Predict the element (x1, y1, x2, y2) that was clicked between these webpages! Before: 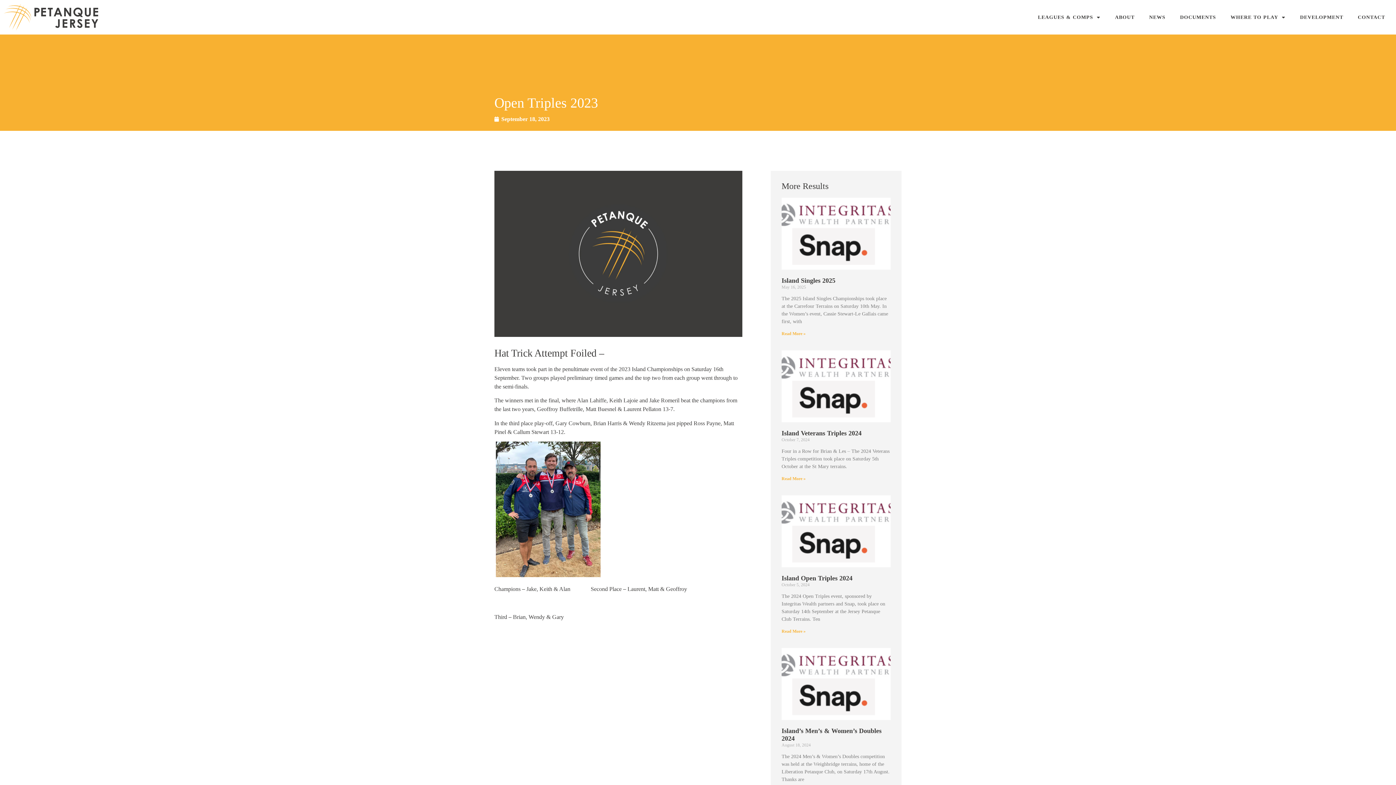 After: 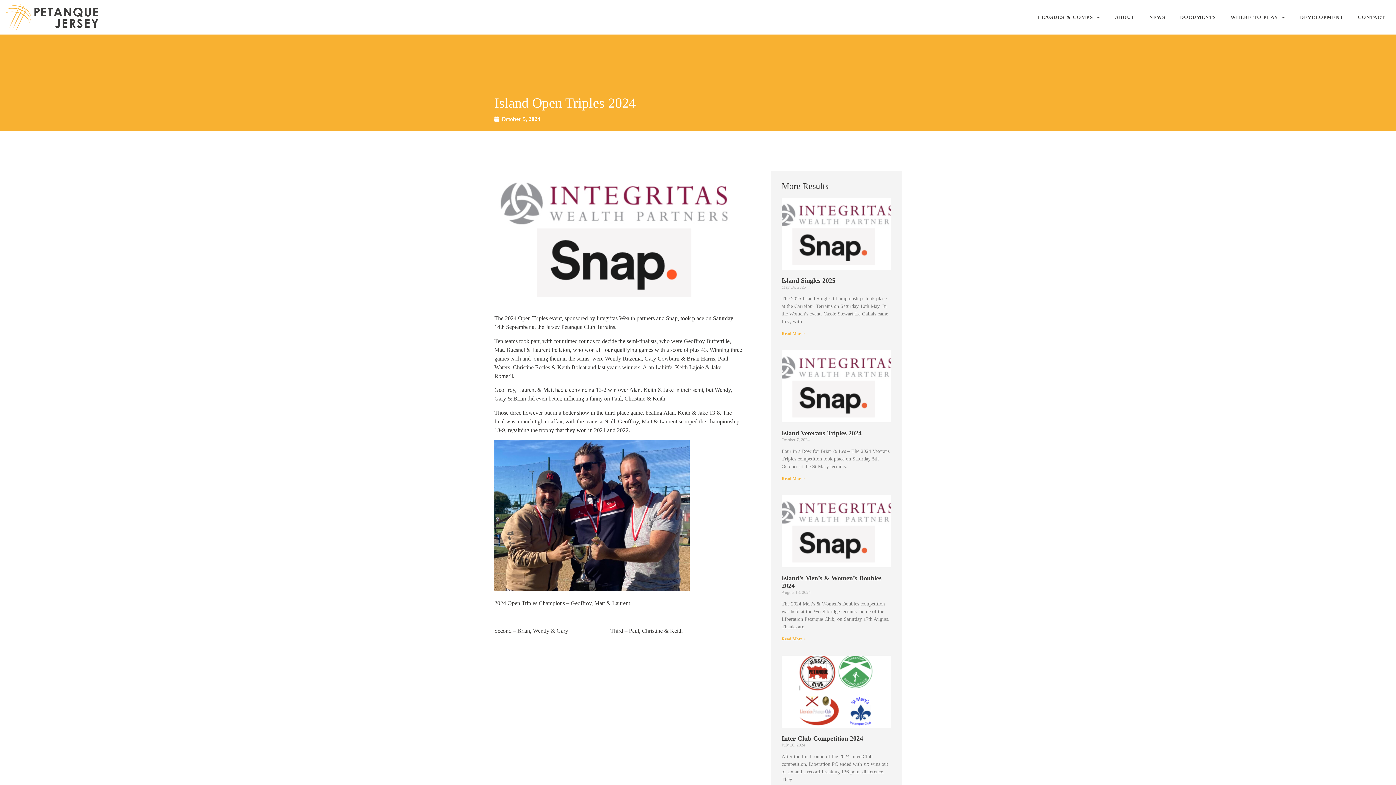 Action: label: Read more about Island Open Triples 2024 bbox: (781, 629, 805, 634)